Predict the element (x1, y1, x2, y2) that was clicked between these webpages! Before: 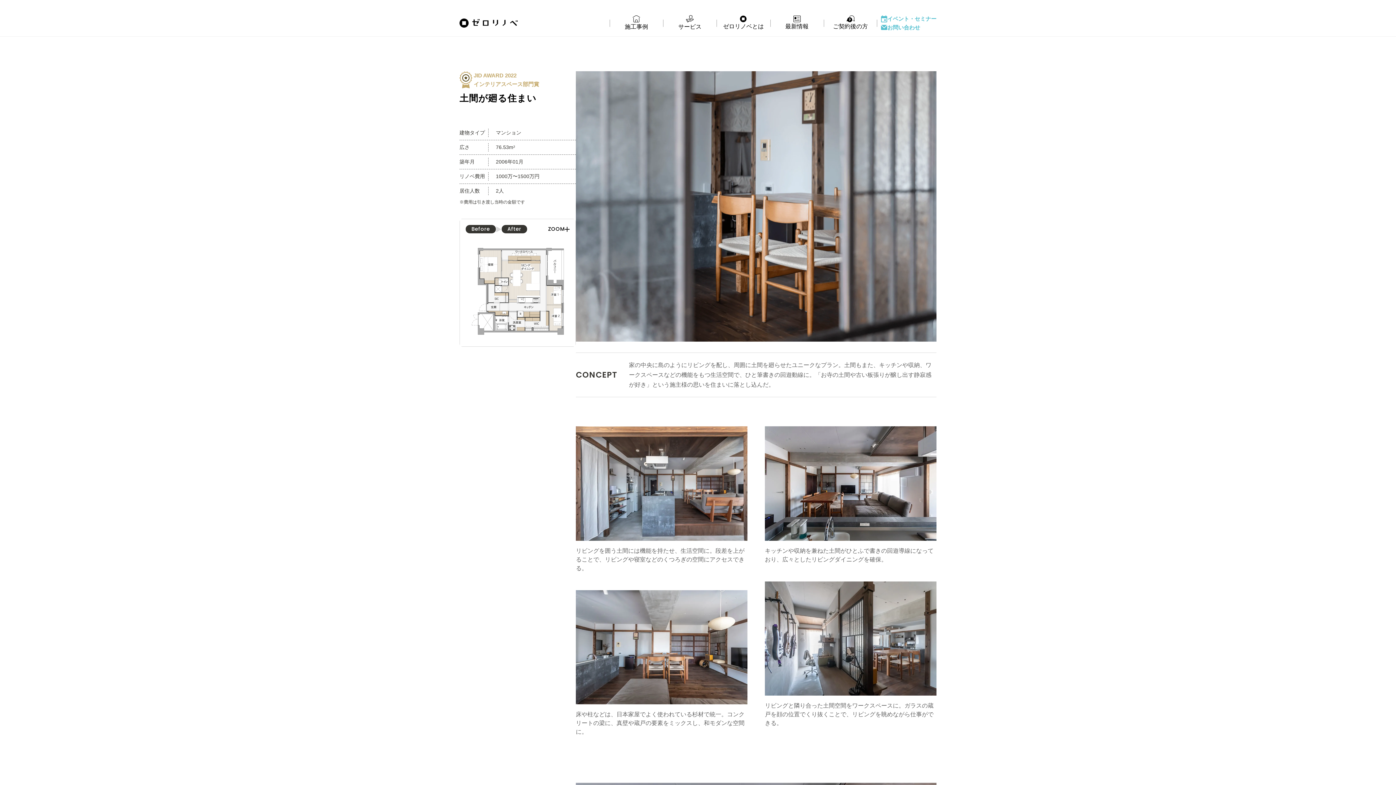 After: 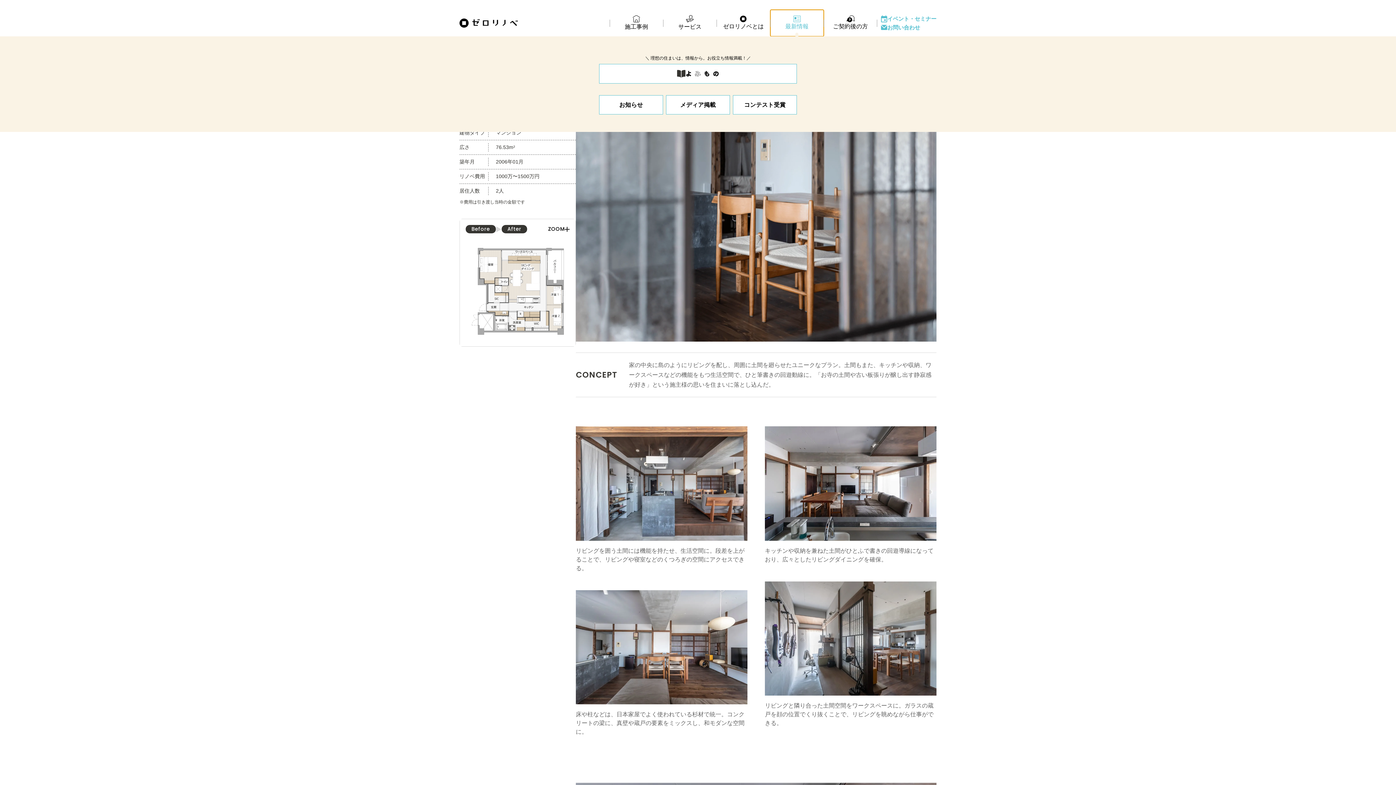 Action: label: 最新情報 bbox: (770, 9, 823, 36)